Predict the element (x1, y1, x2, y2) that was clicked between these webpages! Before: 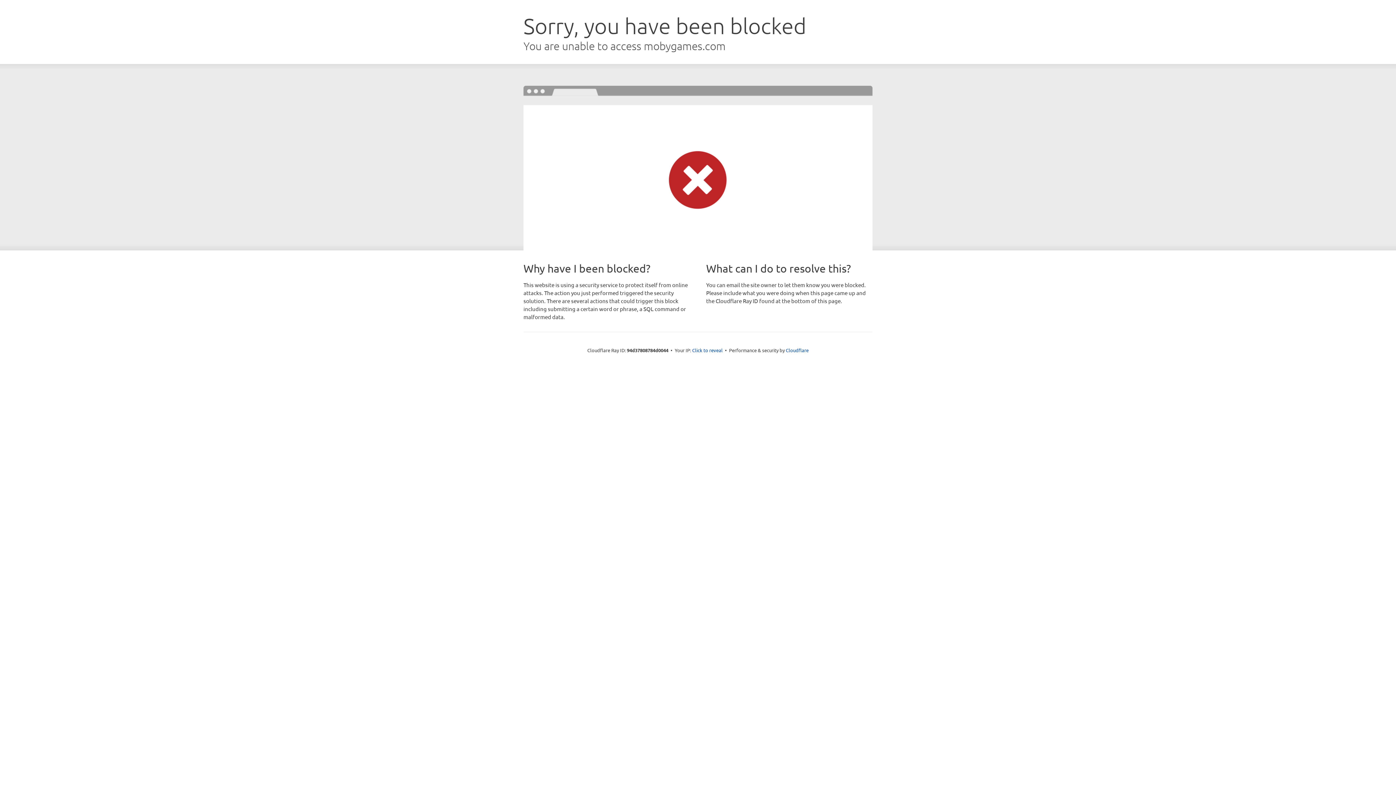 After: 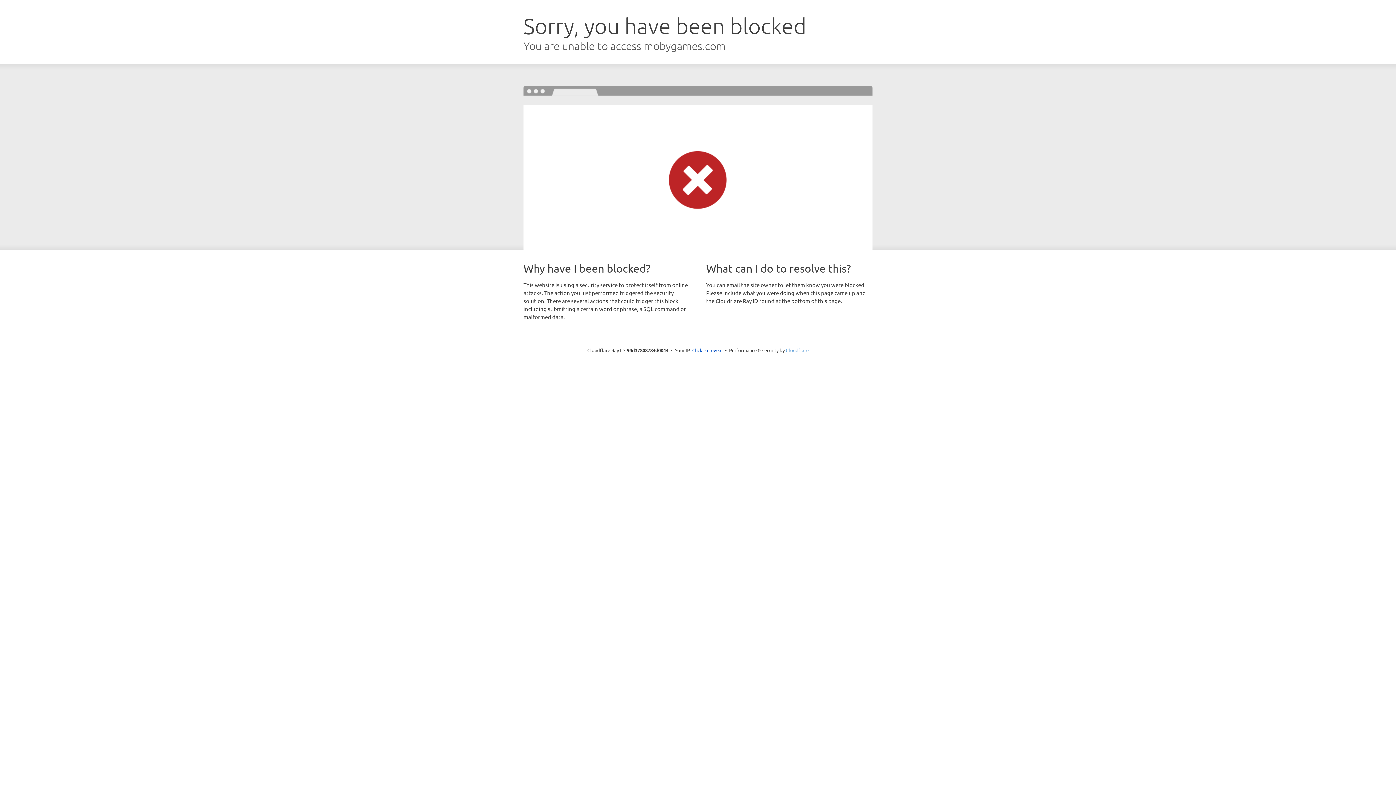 Action: label: Cloudflare bbox: (786, 347, 808, 353)